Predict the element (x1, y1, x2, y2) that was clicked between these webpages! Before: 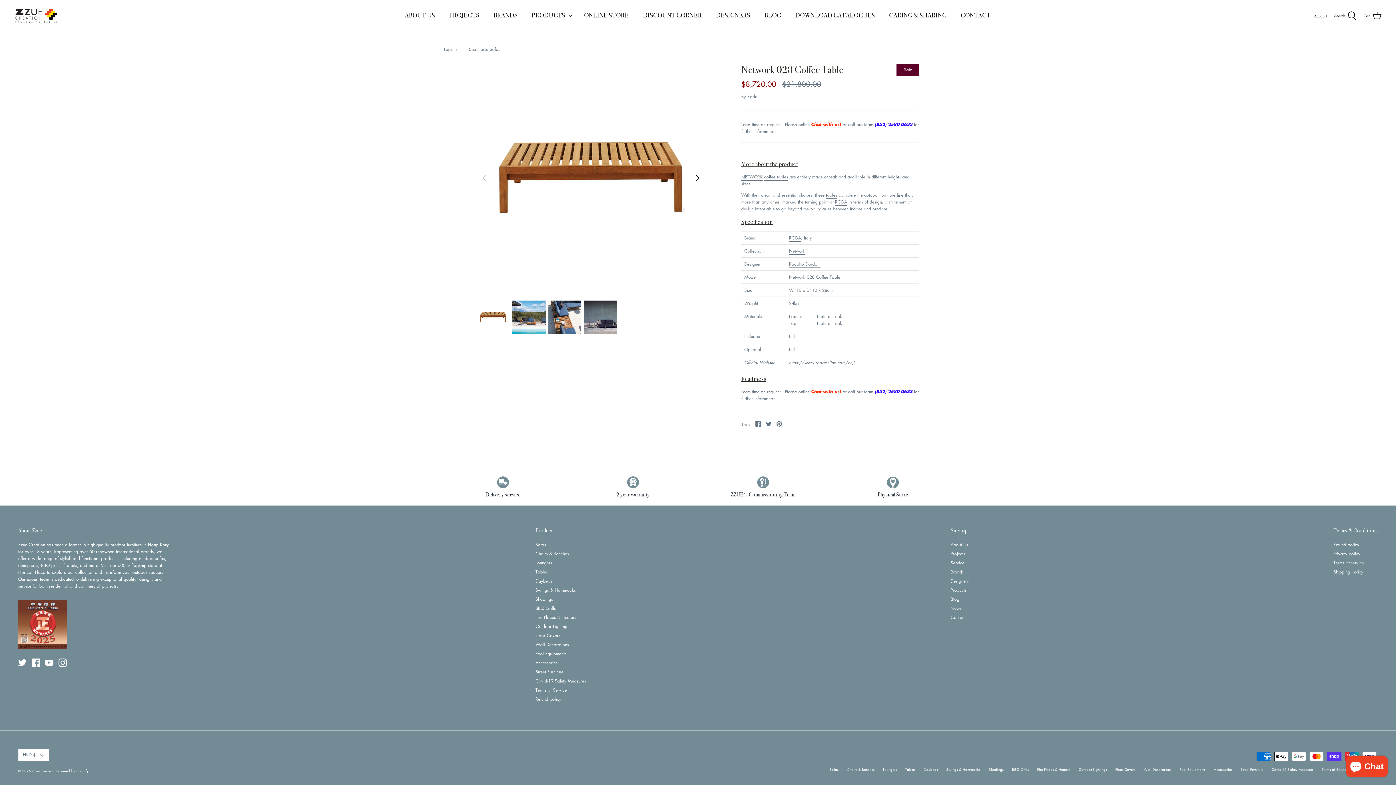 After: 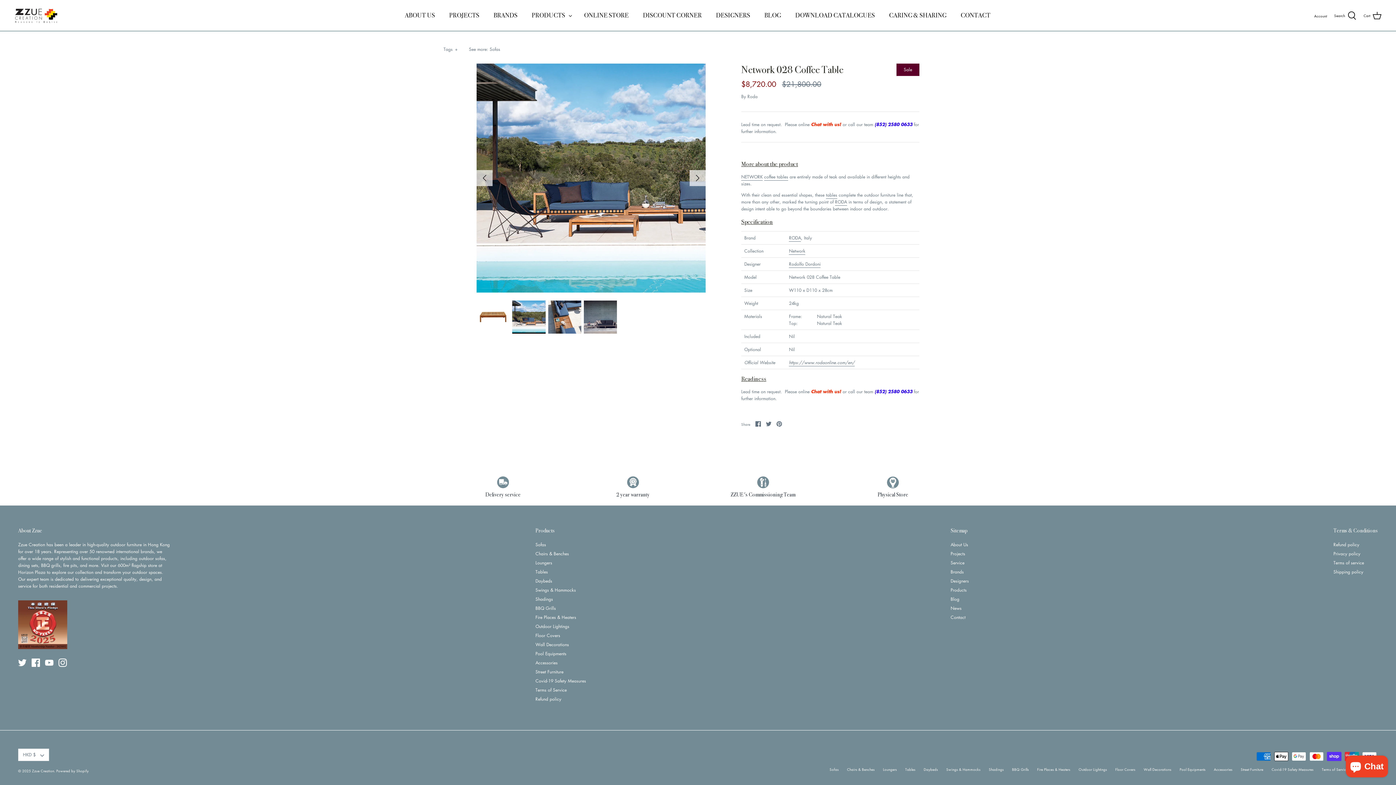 Action: label: Next bbox: (689, 170, 705, 186)